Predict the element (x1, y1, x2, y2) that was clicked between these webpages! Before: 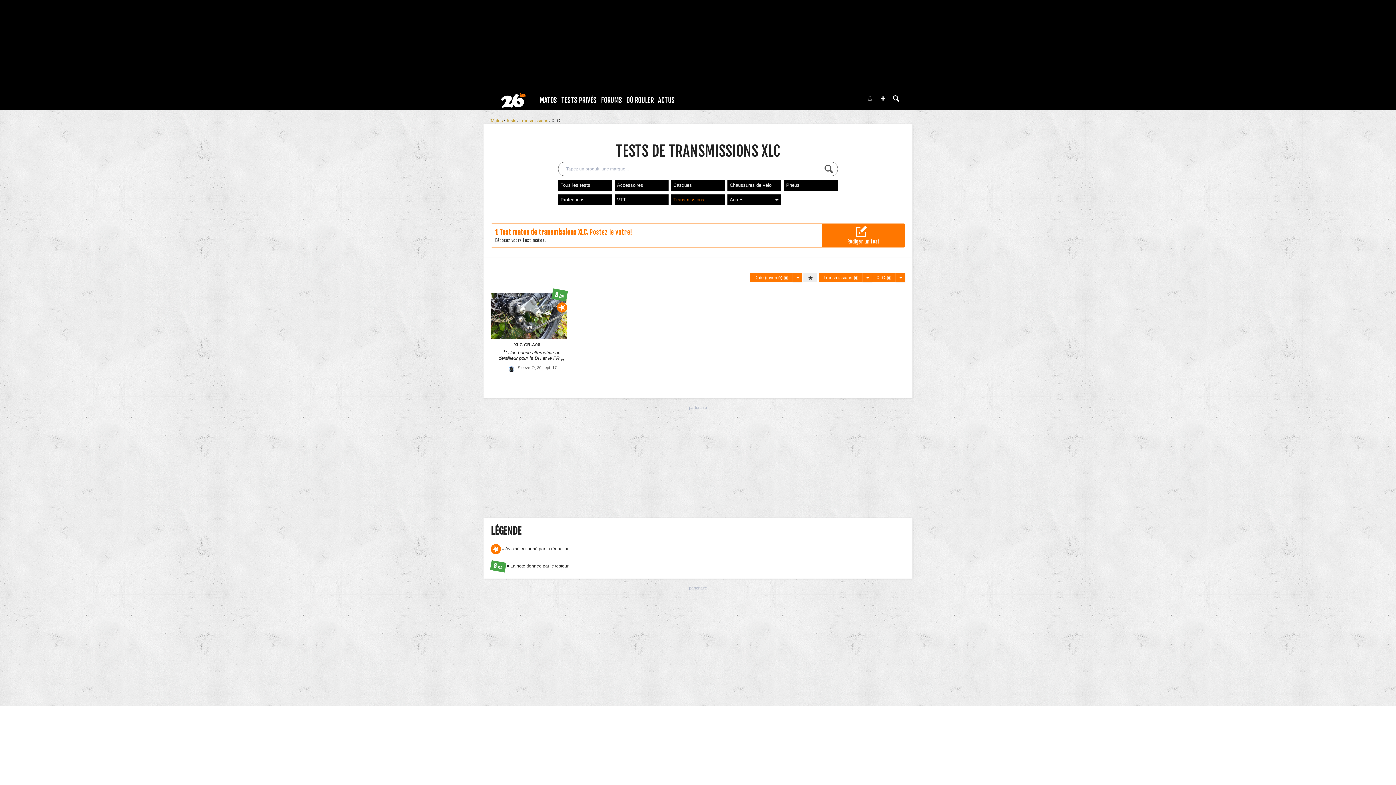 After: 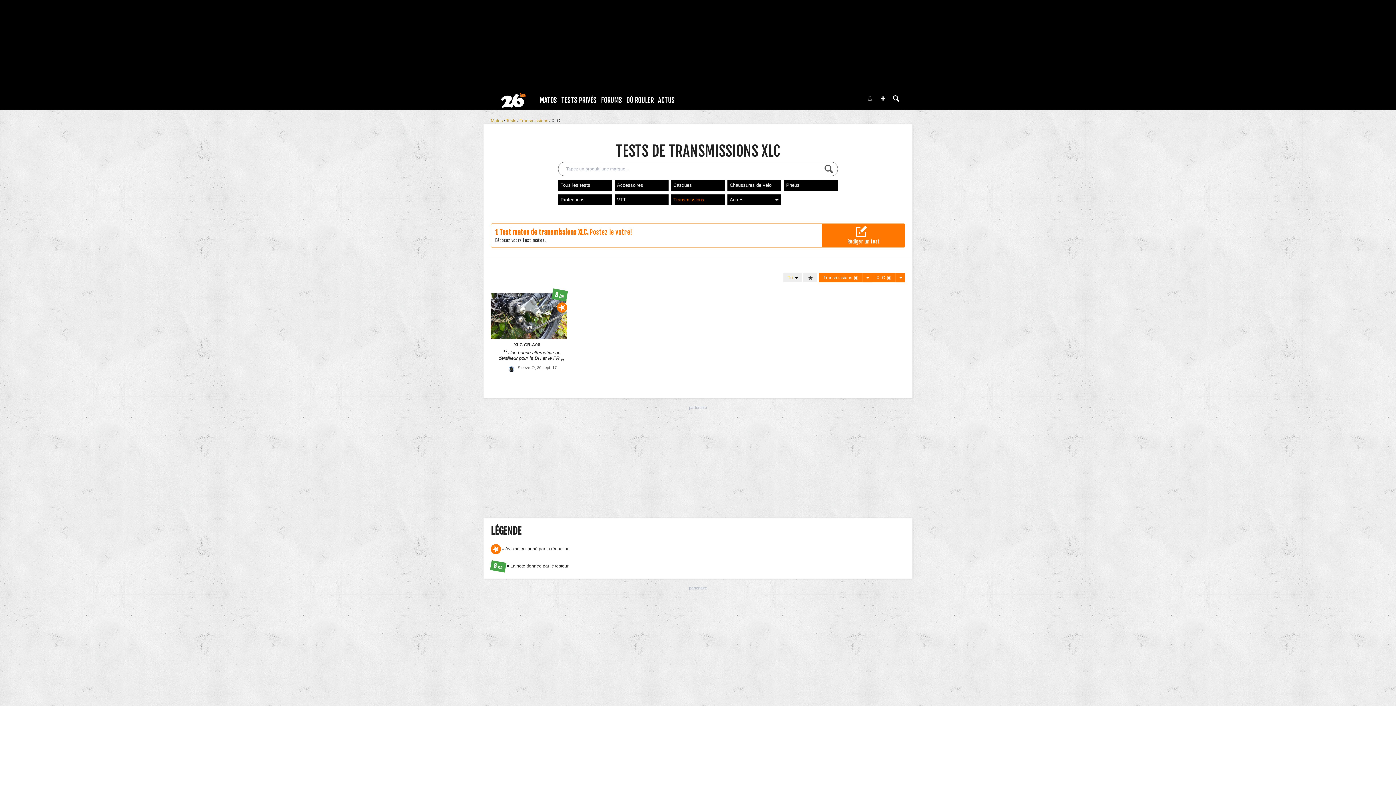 Action: label: XLC bbox: (551, 118, 560, 123)